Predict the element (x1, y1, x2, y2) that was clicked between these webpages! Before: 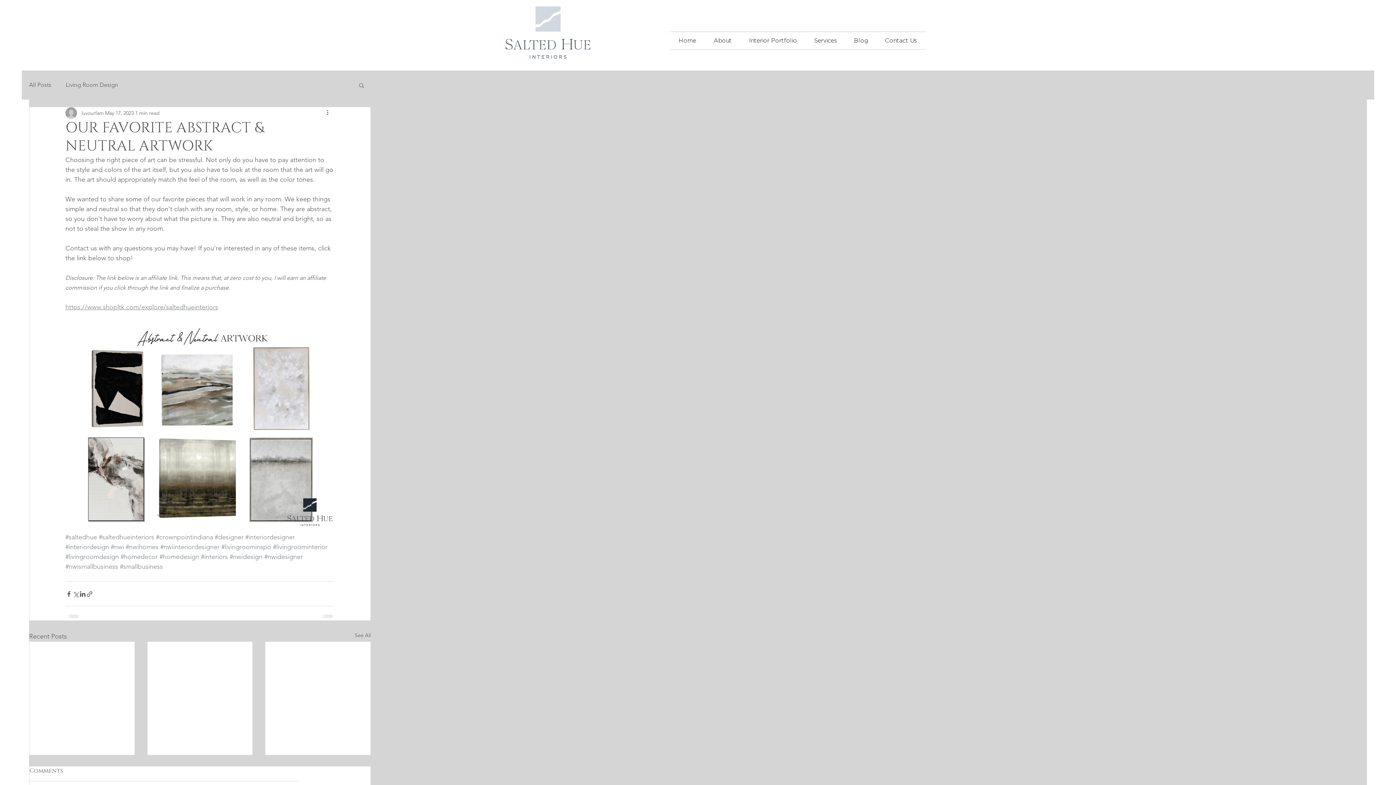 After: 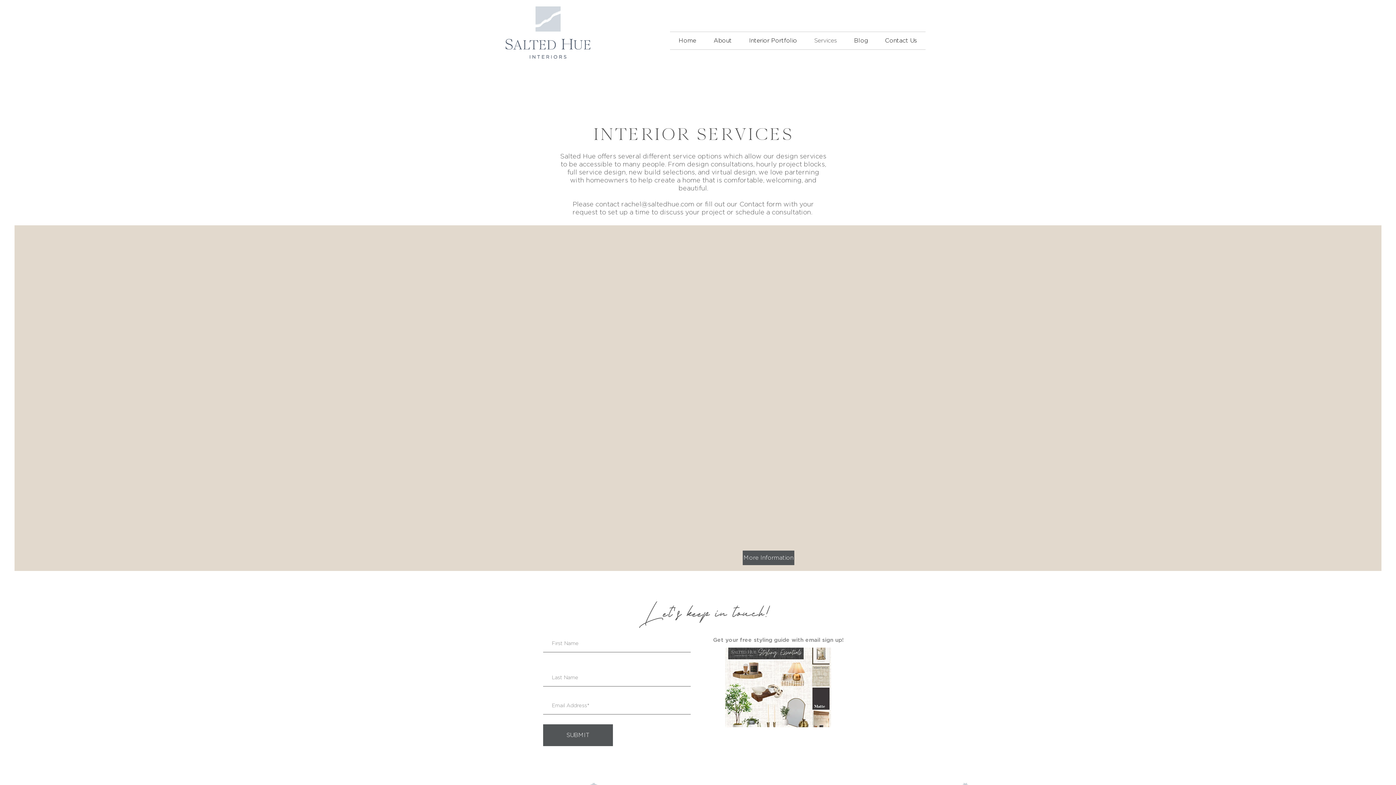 Action: label: Services bbox: (805, 32, 845, 49)